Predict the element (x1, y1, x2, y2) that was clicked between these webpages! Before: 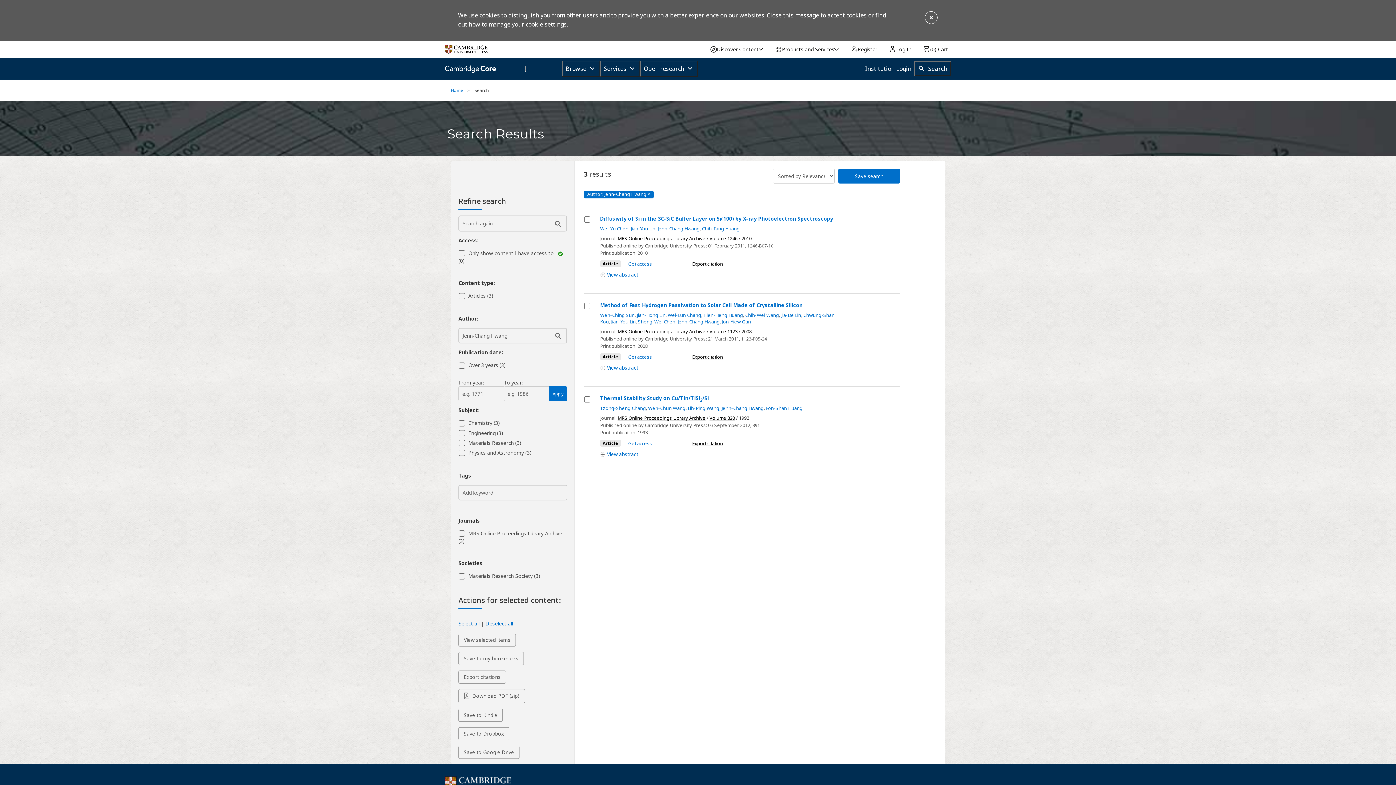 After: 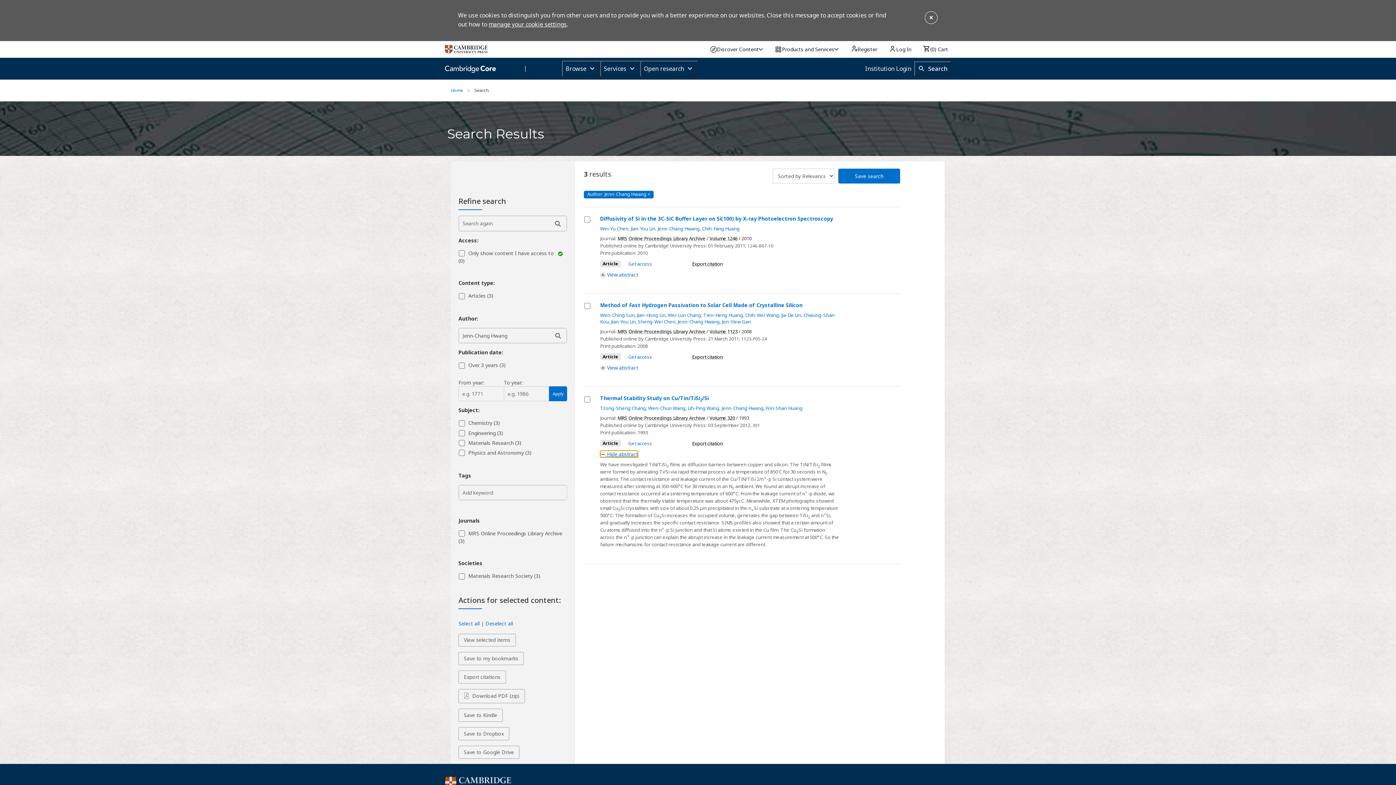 Action: bbox: (600, 451, 638, 457) label: View Abstract for Thermal Stability Study on Cu/Tin/TiSi2/Si